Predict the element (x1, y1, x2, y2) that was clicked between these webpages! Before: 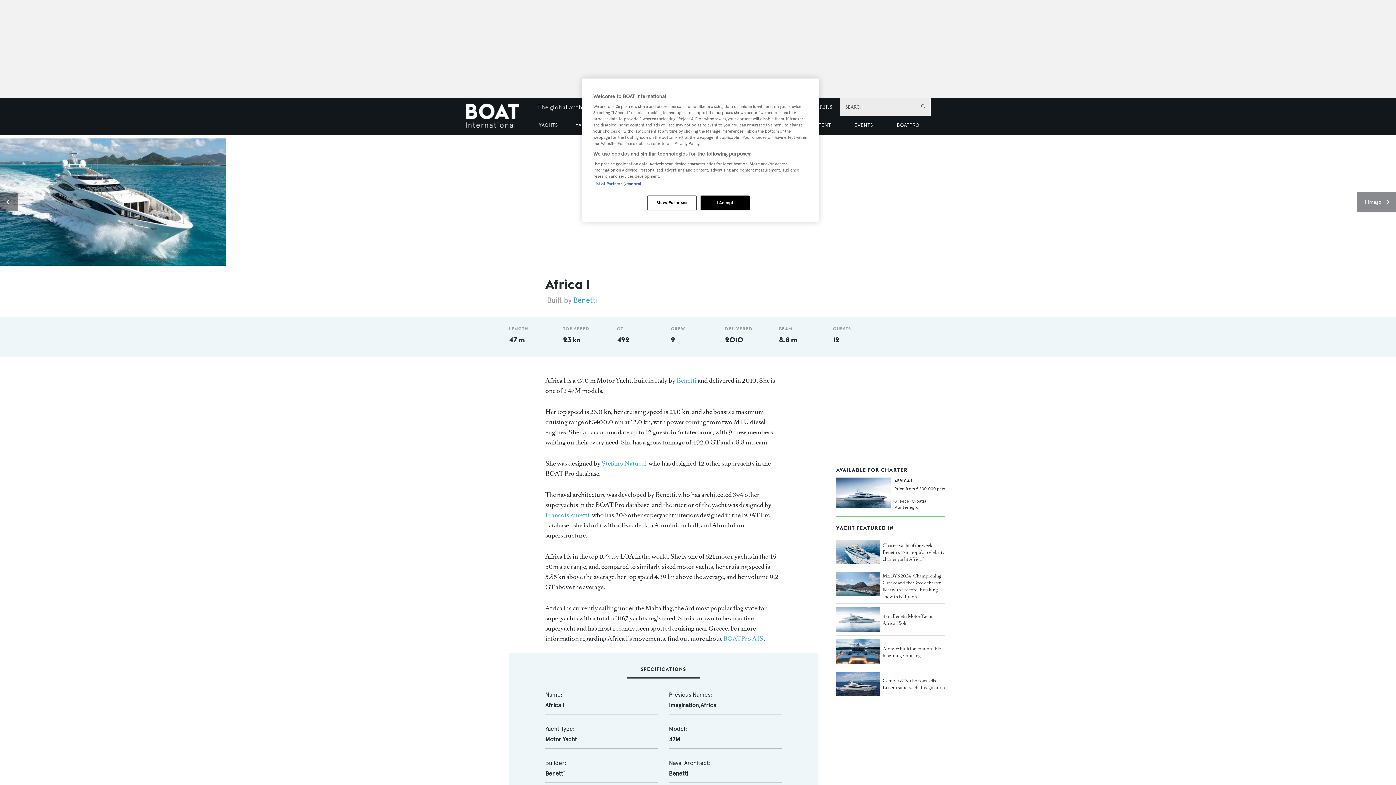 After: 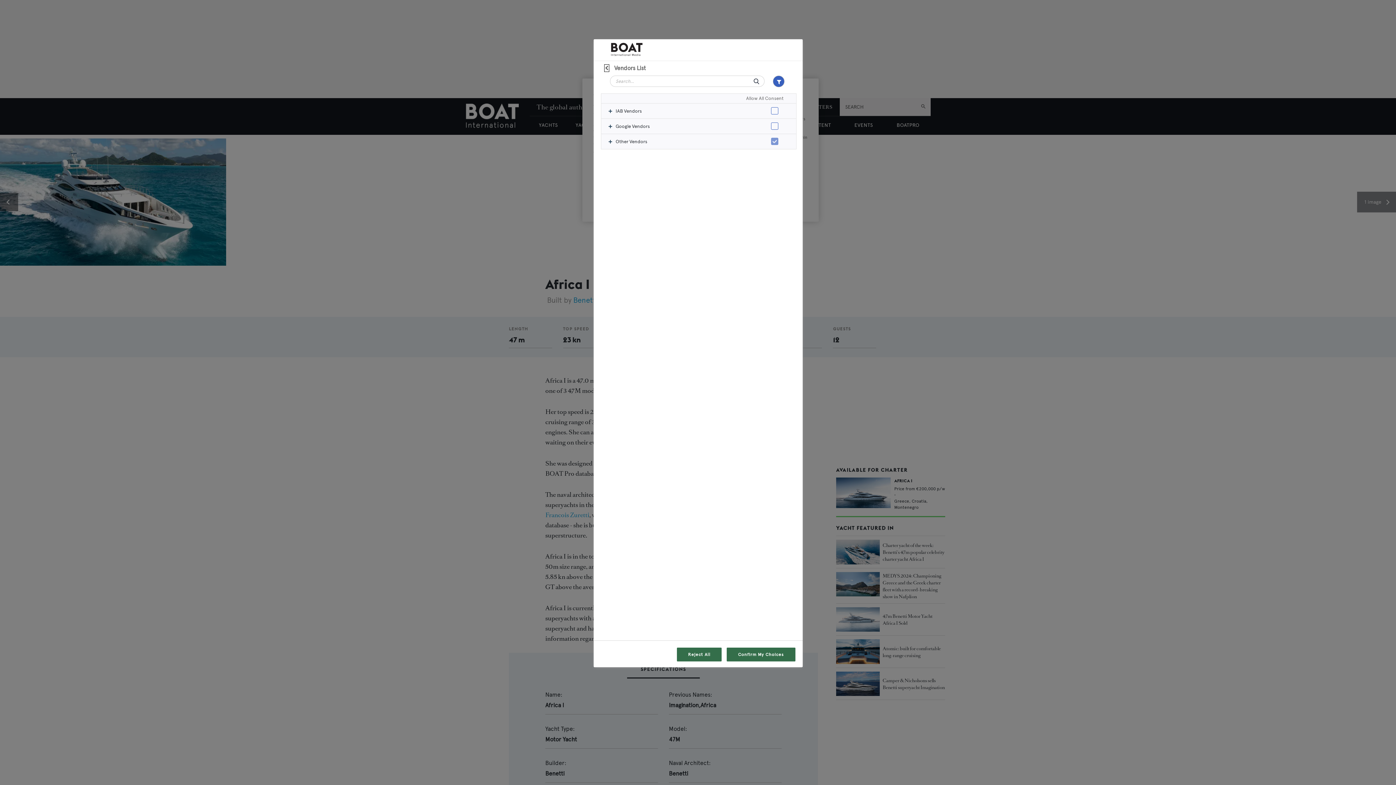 Action: label: List of Partners (vendors) bbox: (593, 181, 641, 186)